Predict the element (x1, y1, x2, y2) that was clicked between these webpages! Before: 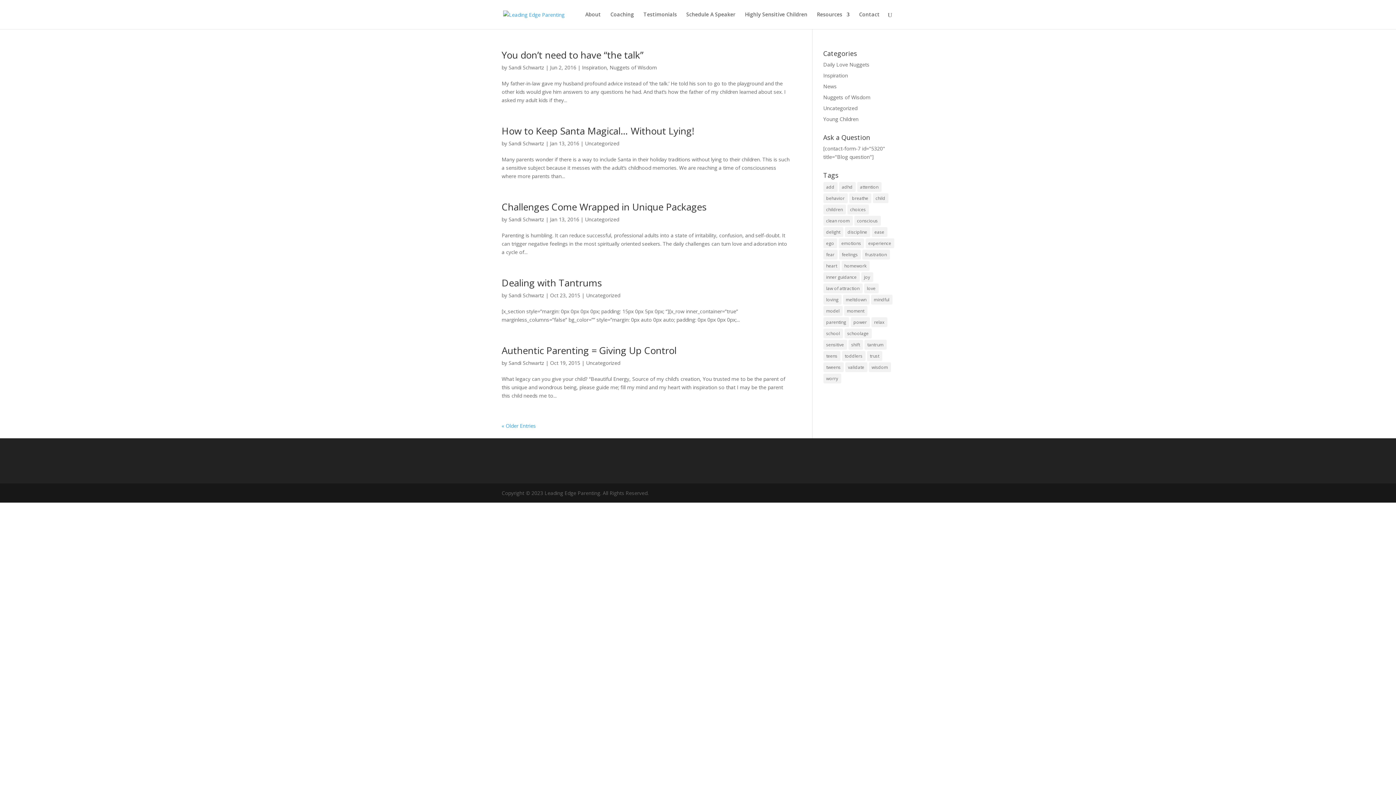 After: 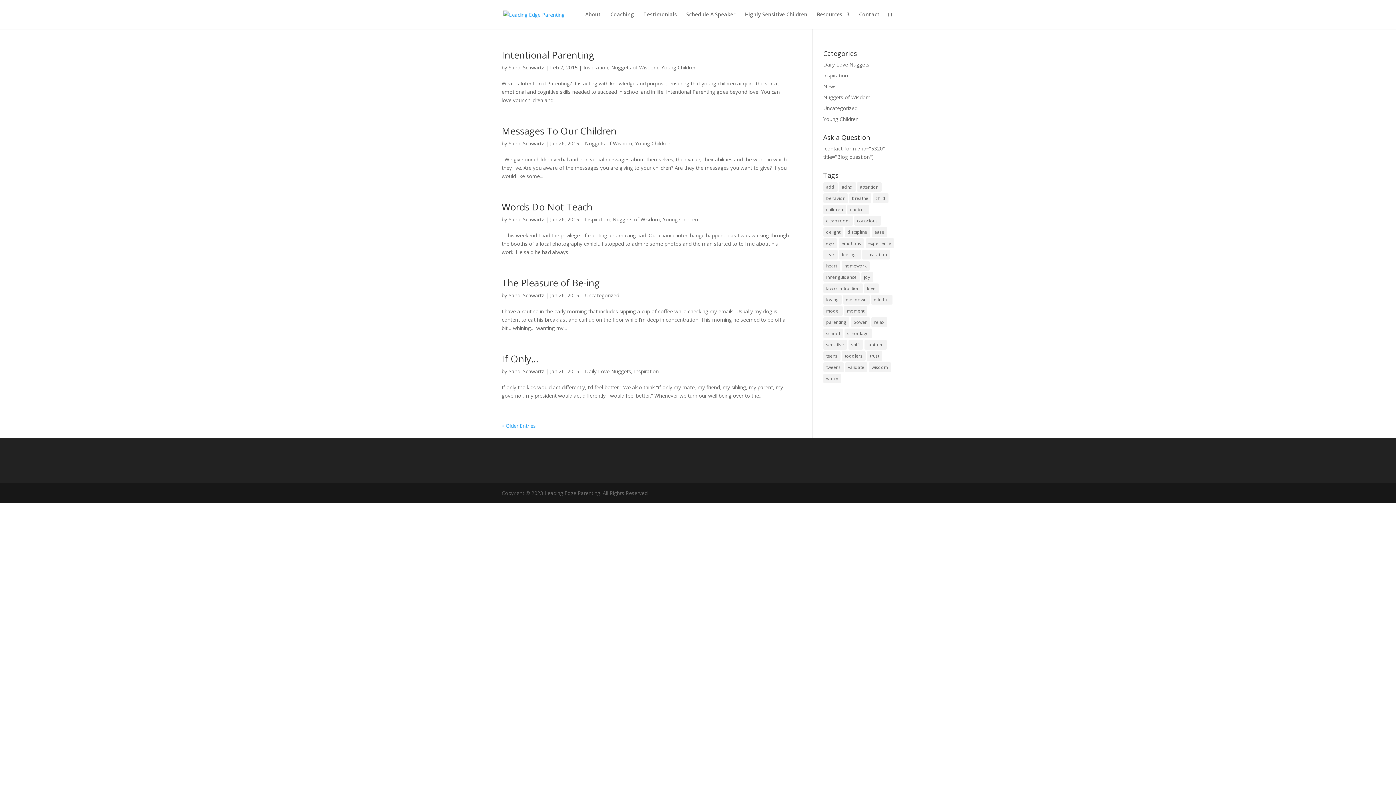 Action: label: mindful (32 items) bbox: (871, 294, 892, 304)